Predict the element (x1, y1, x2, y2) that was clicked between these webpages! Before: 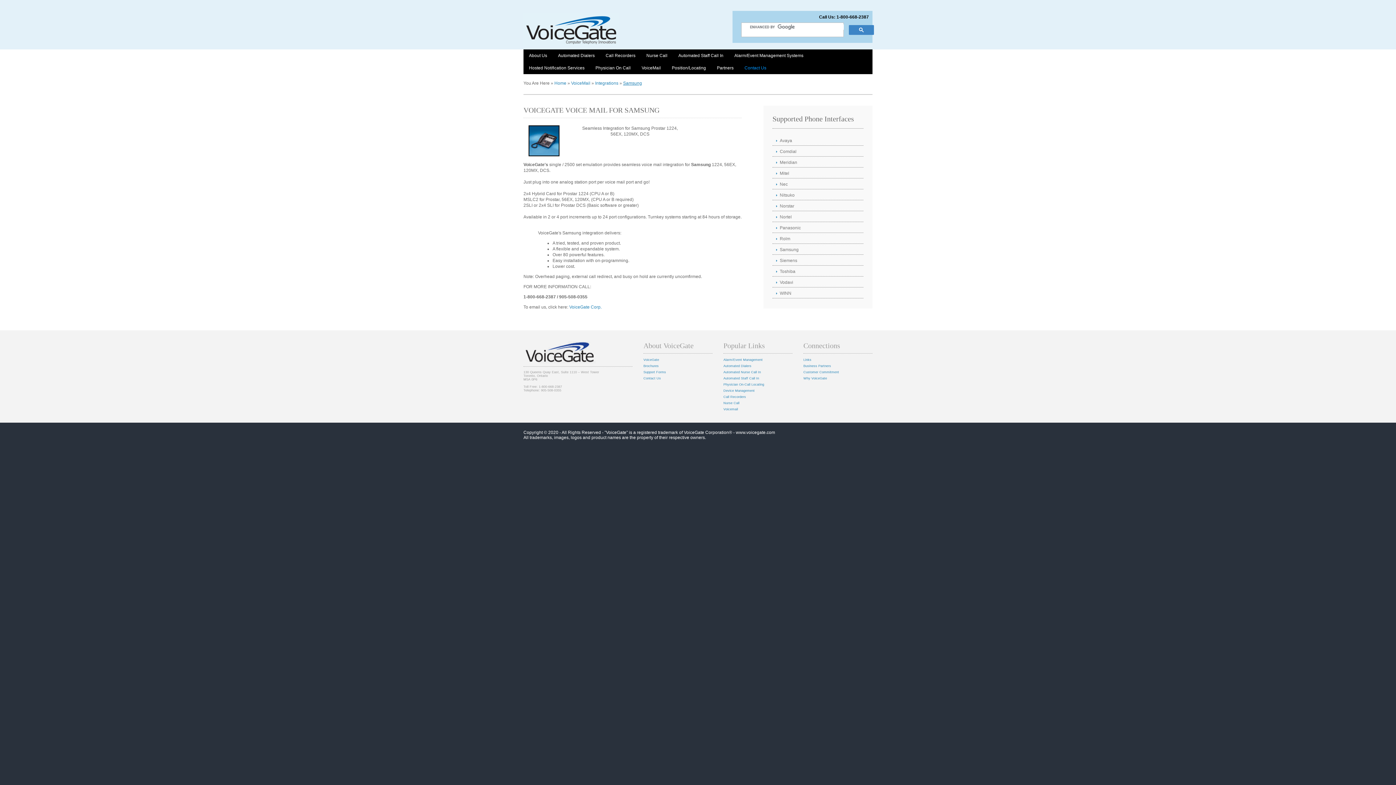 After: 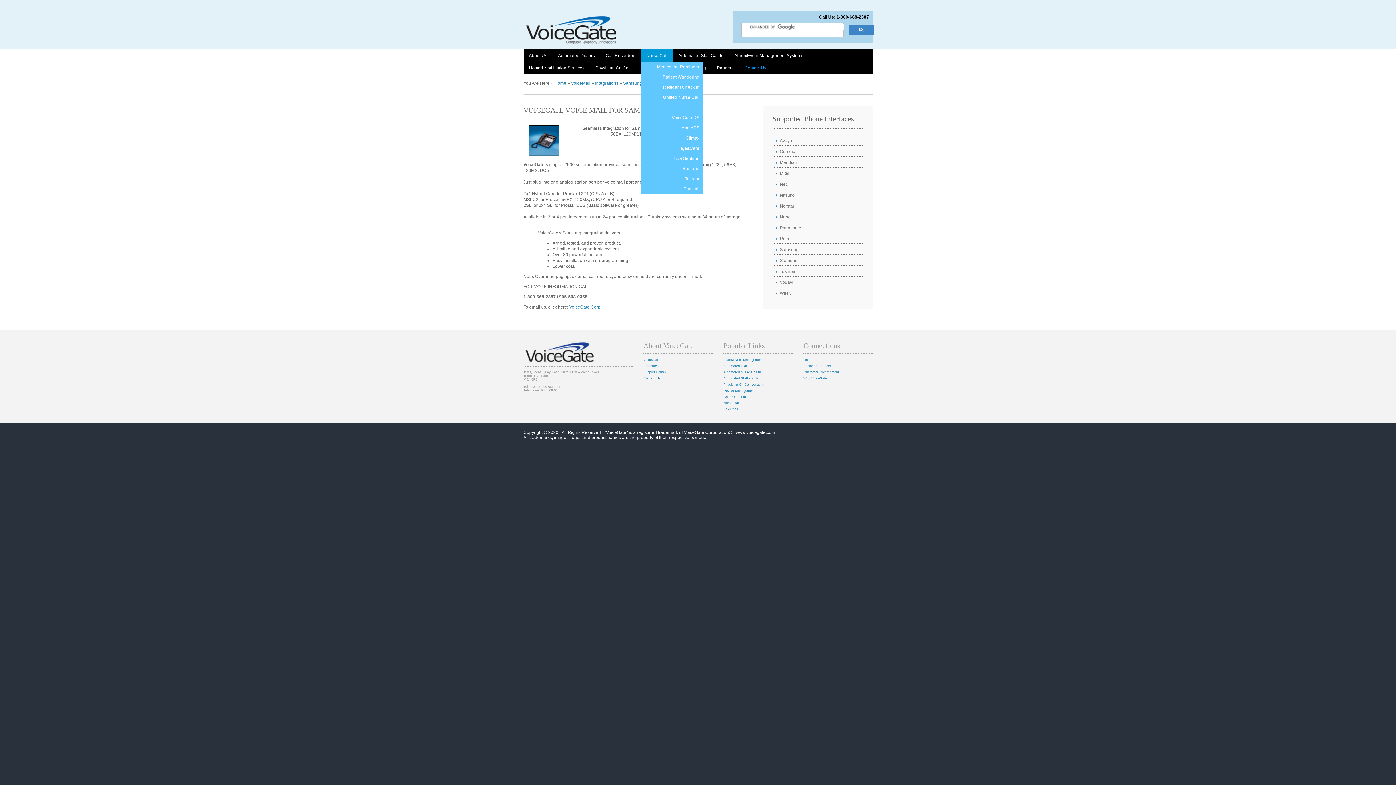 Action: bbox: (641, 49, 673, 61) label: Nurse Call